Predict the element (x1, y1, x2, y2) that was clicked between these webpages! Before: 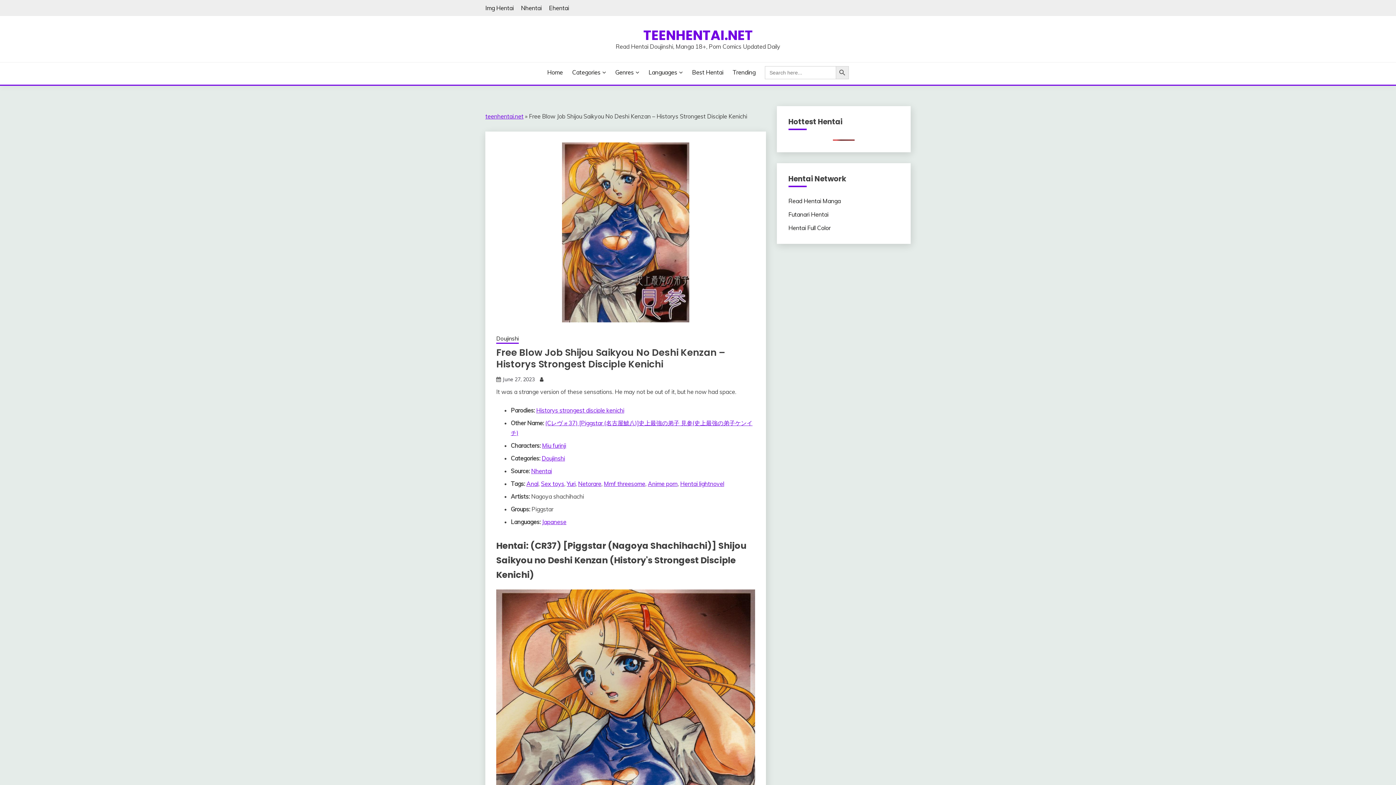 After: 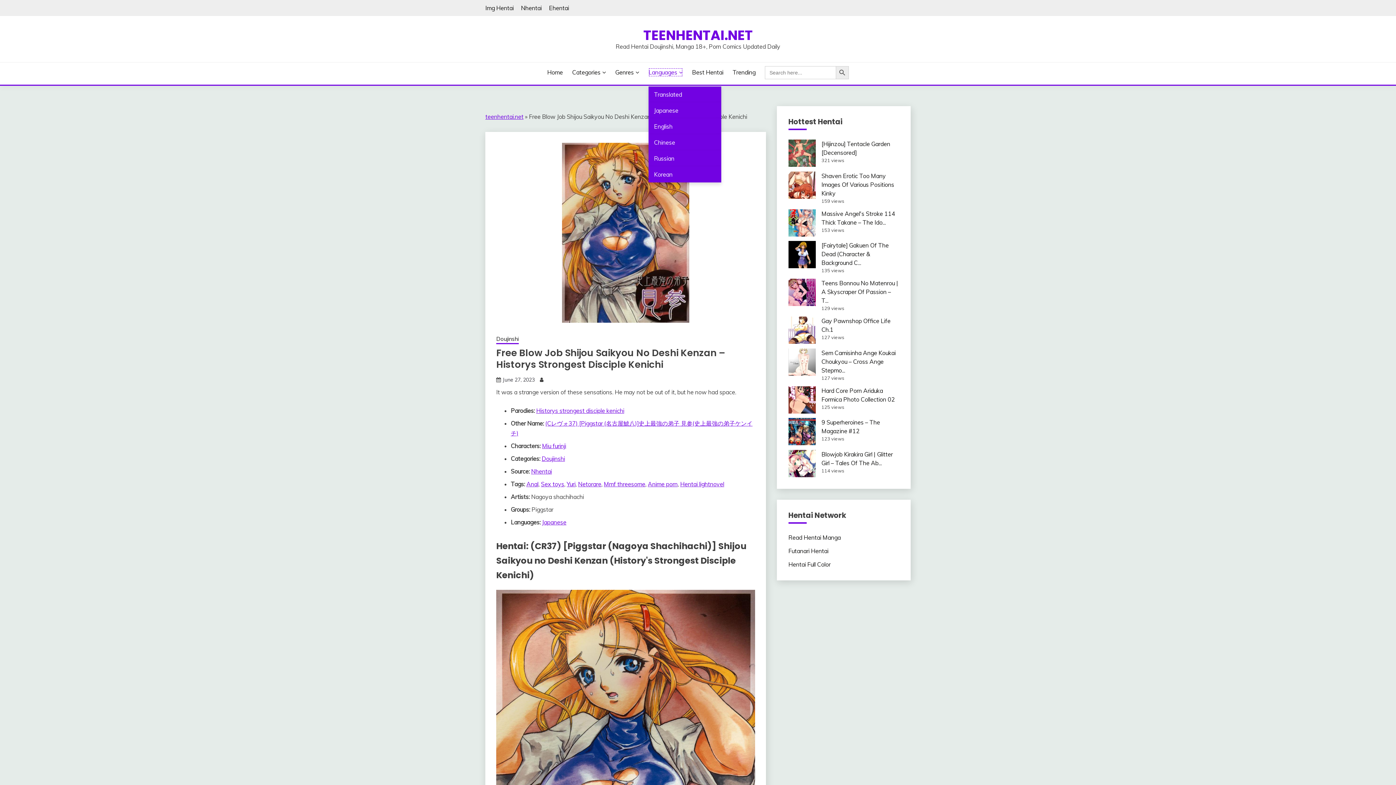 Action: label: Languages bbox: (648, 68, 682, 76)